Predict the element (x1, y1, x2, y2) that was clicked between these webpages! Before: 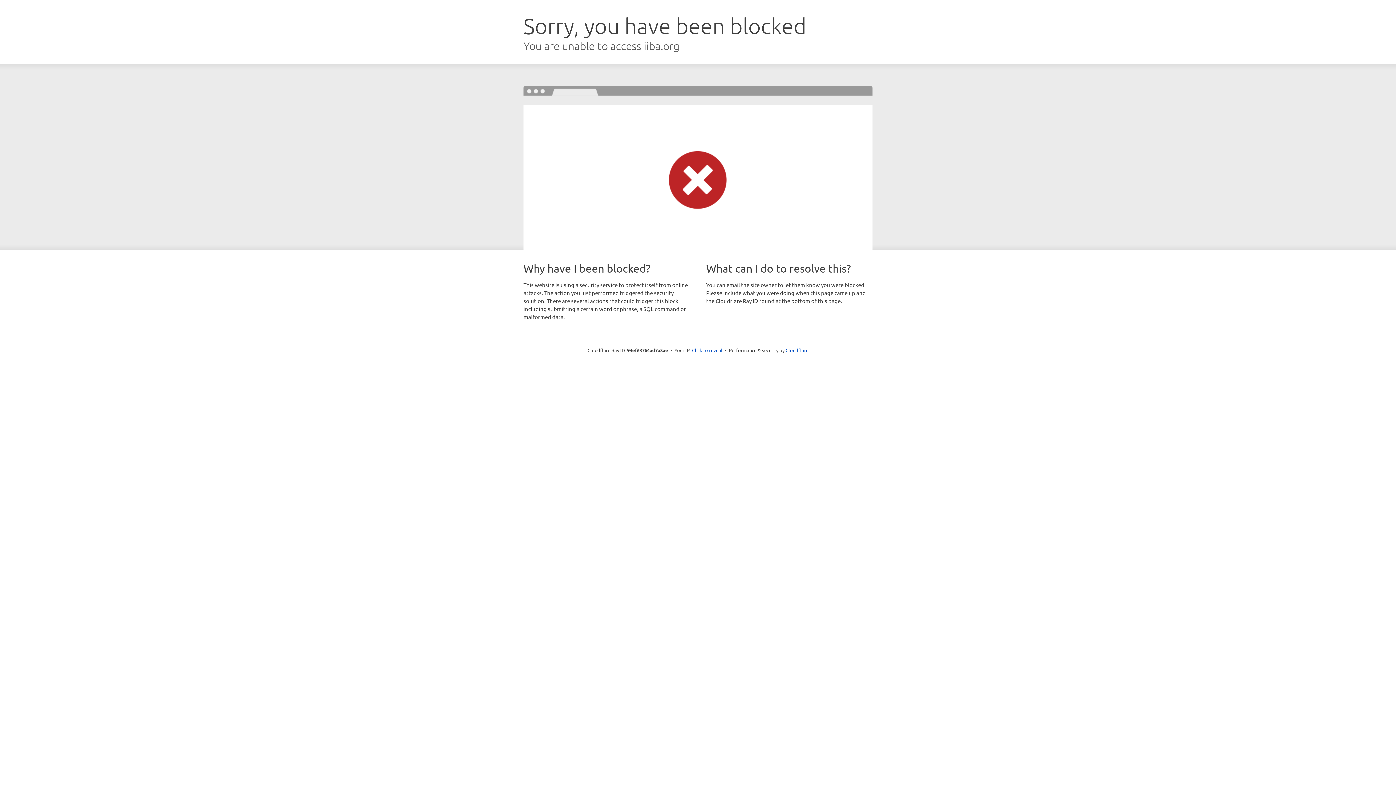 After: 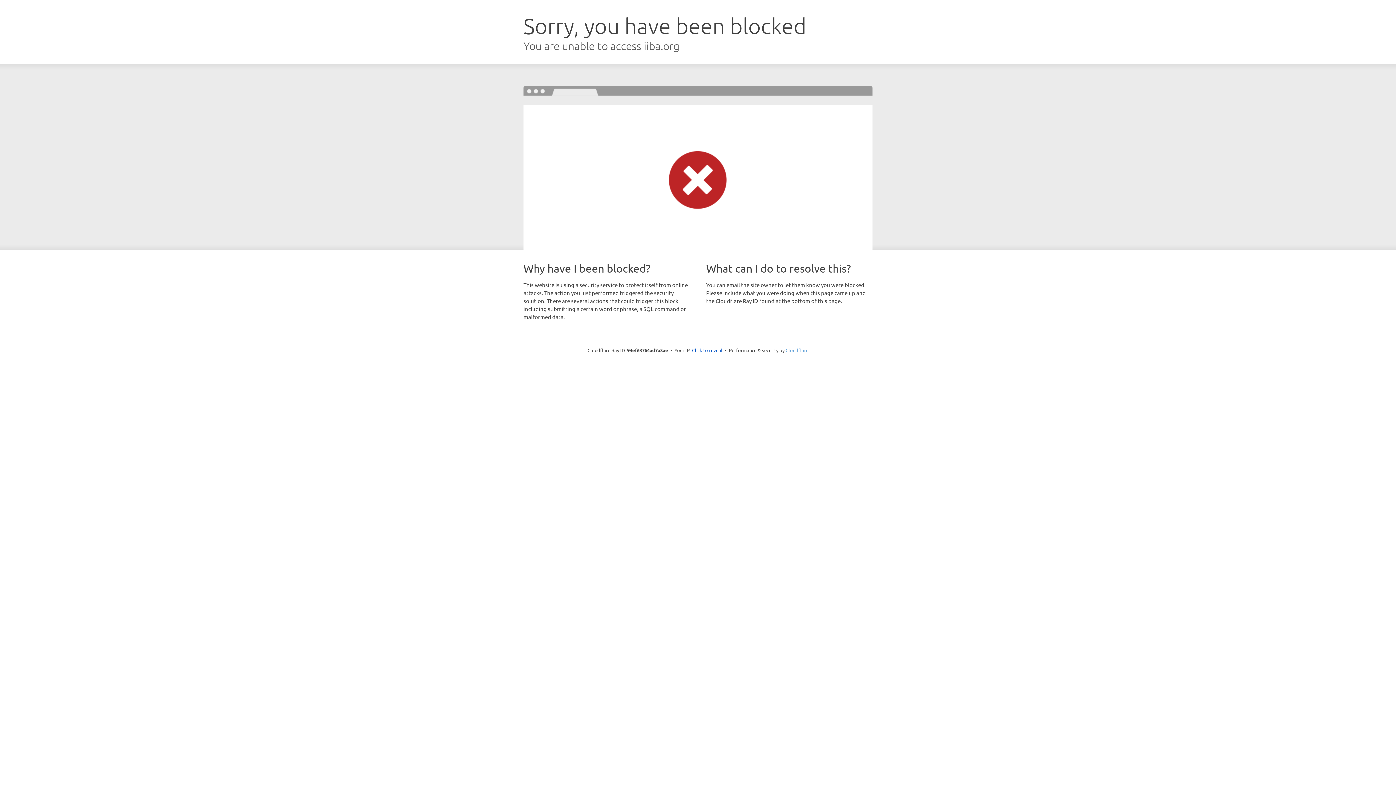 Action: bbox: (785, 347, 808, 353) label: Cloudflare